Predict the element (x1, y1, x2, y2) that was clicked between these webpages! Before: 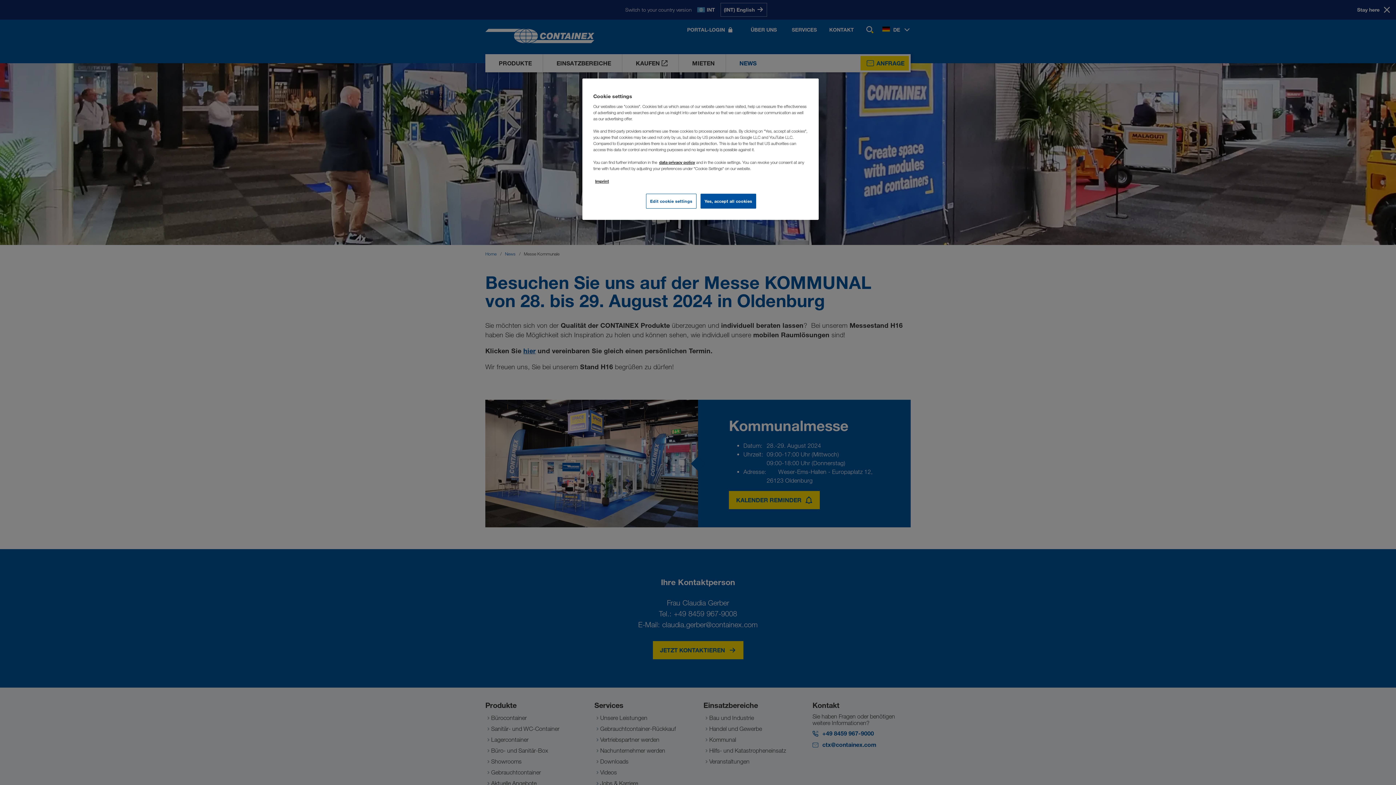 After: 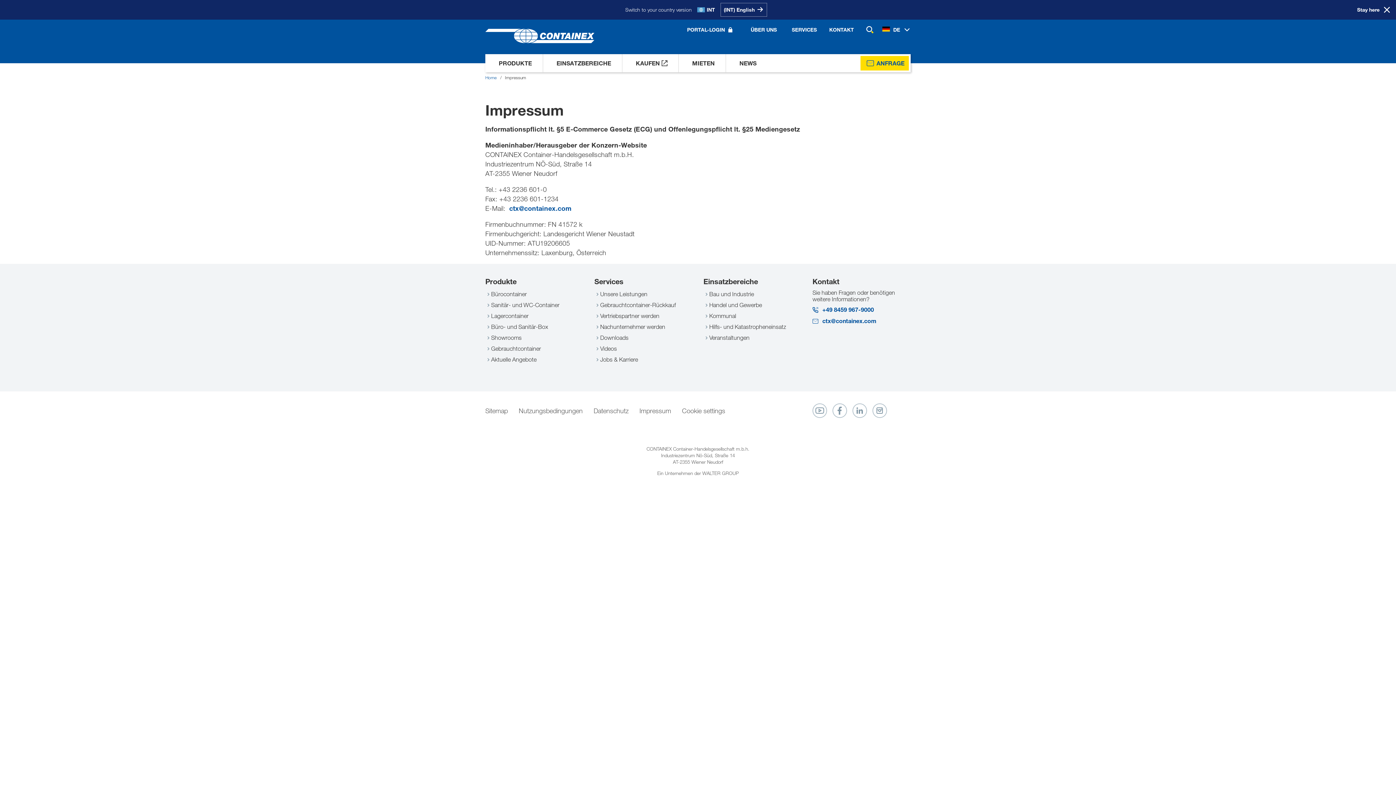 Action: bbox: (595, 178, 609, 184) label: Imprint